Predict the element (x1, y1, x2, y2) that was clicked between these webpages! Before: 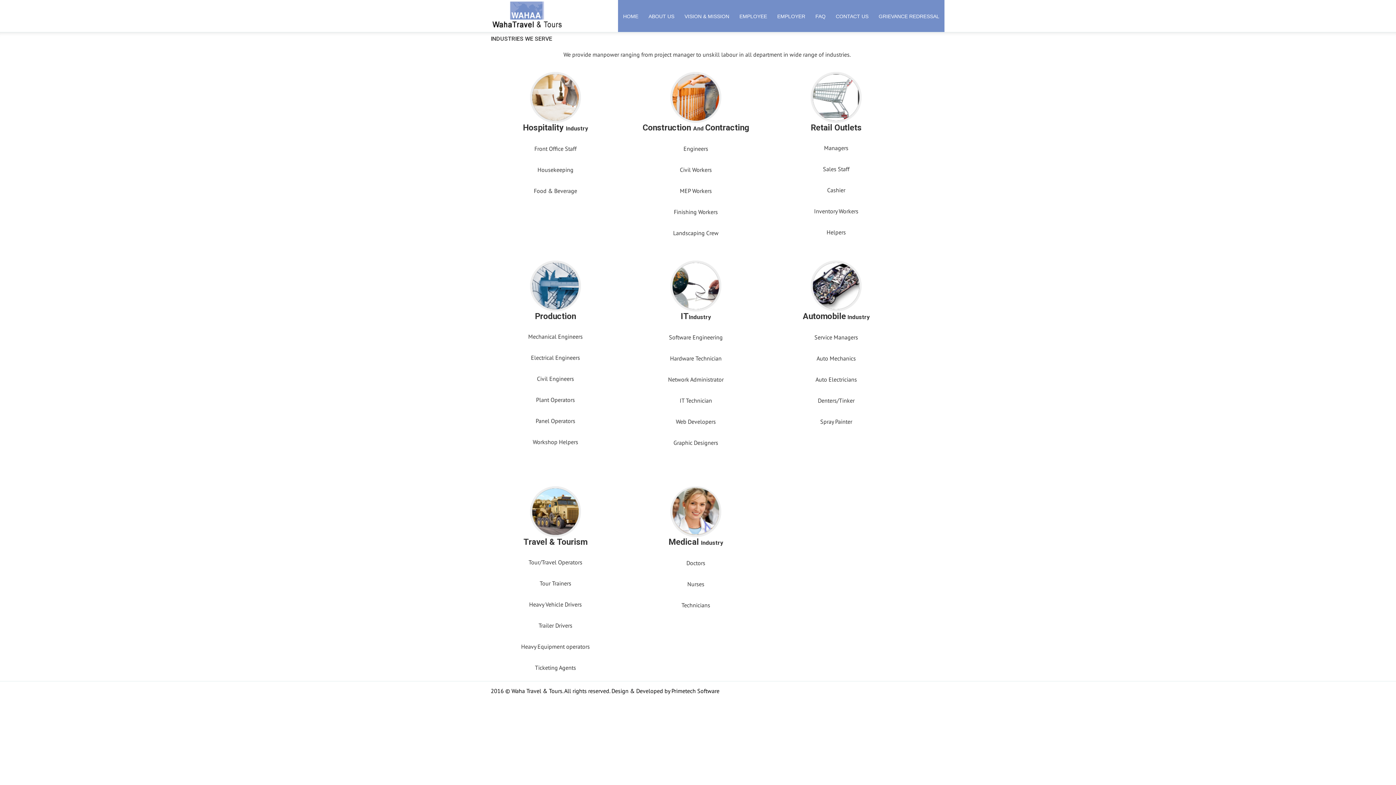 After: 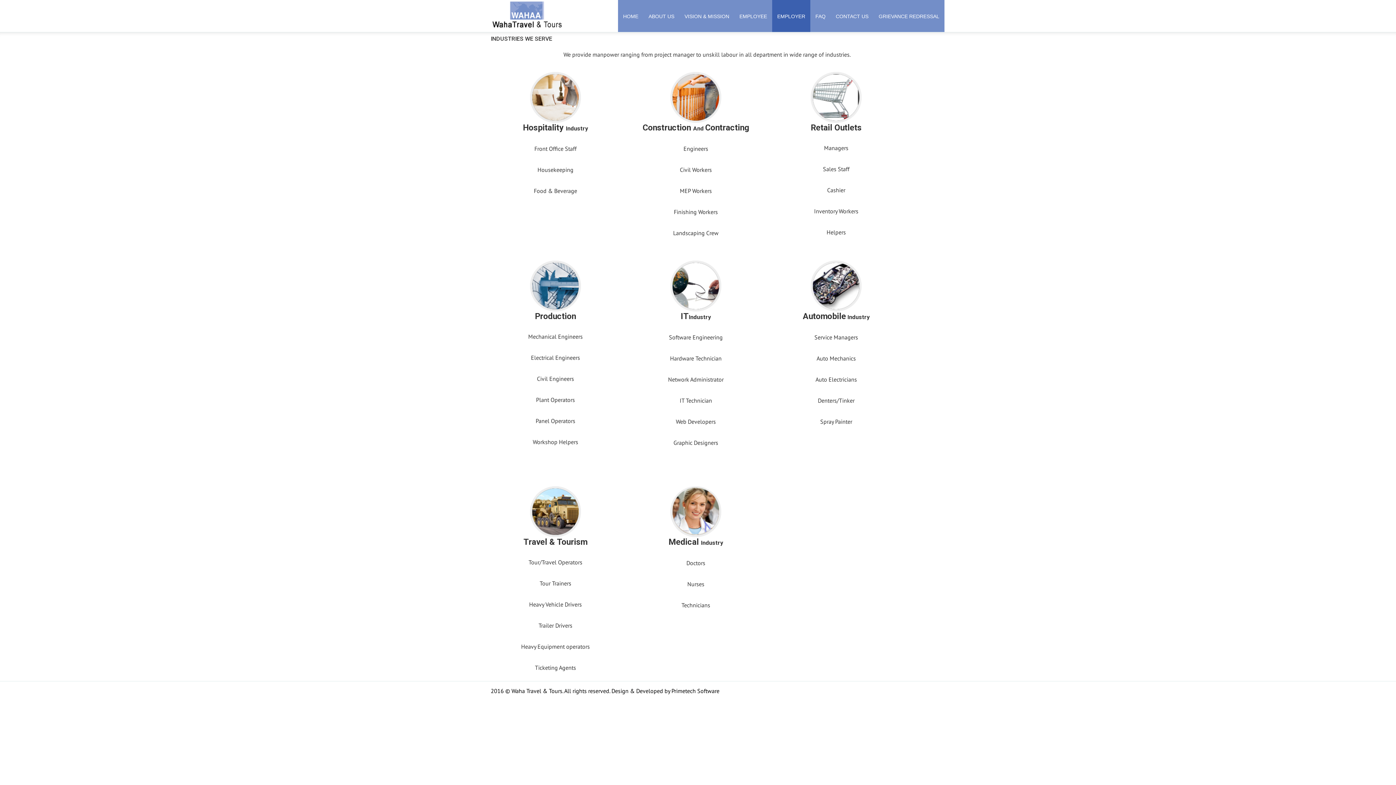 Action: bbox: (772, 0, 810, 32) label: EMPLOYER